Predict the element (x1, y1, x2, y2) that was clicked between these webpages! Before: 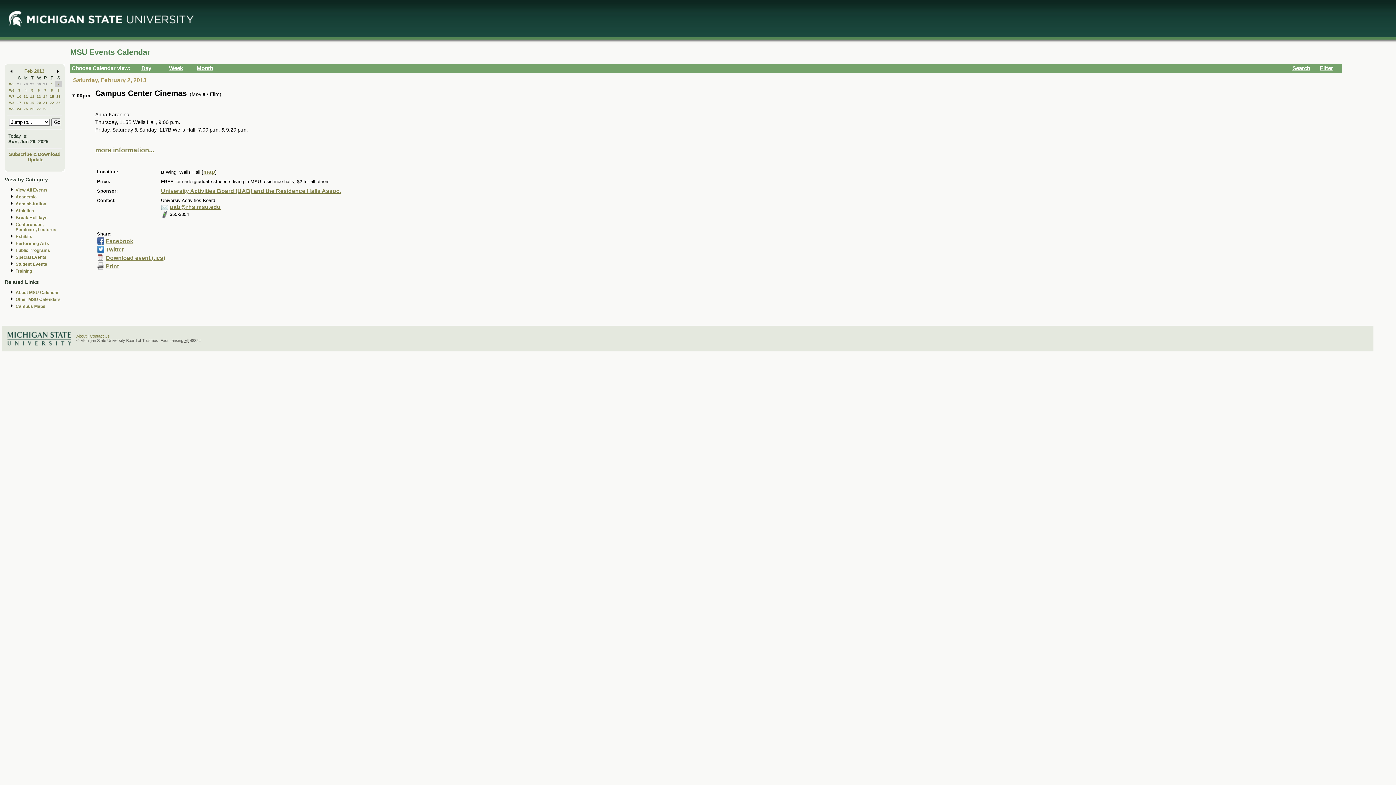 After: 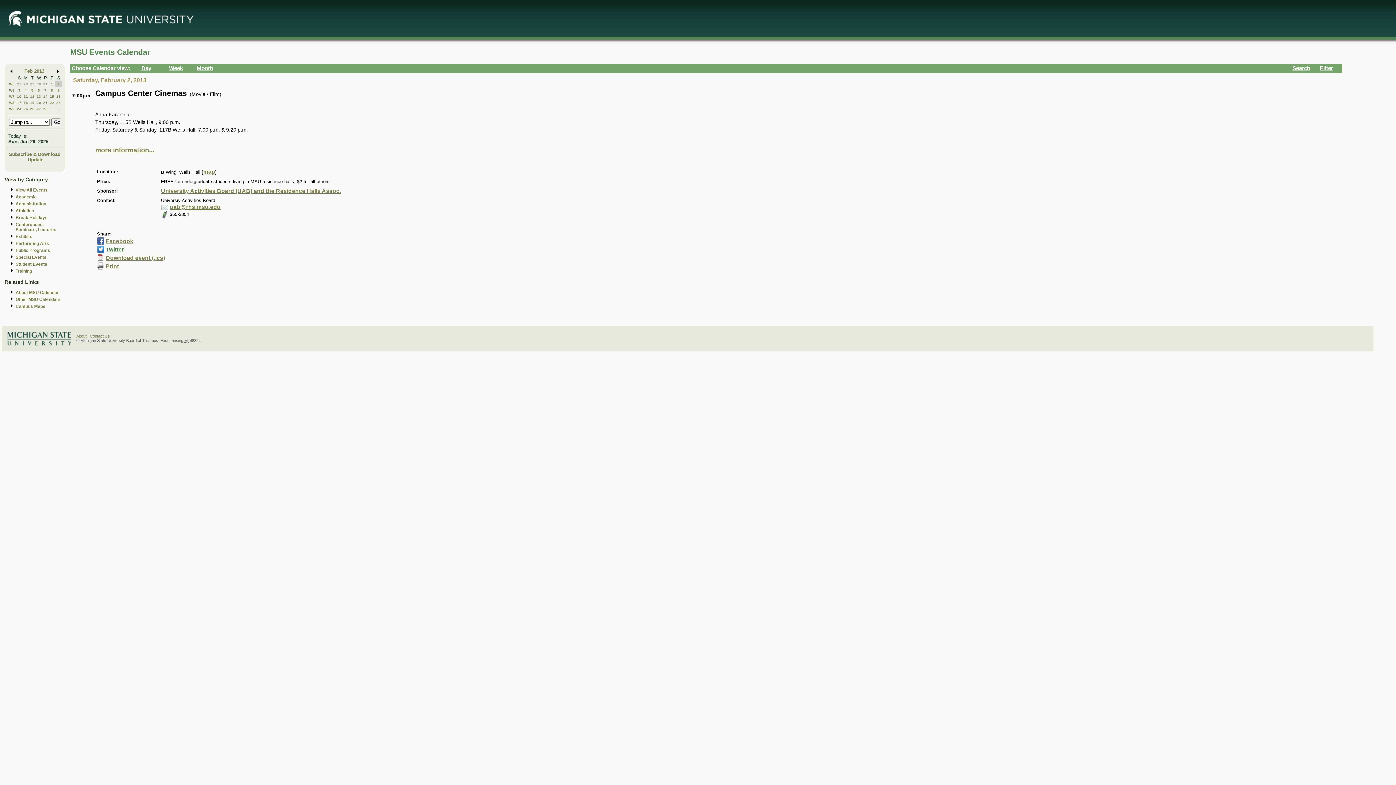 Action: label: Twitter bbox: (105, 246, 124, 252)